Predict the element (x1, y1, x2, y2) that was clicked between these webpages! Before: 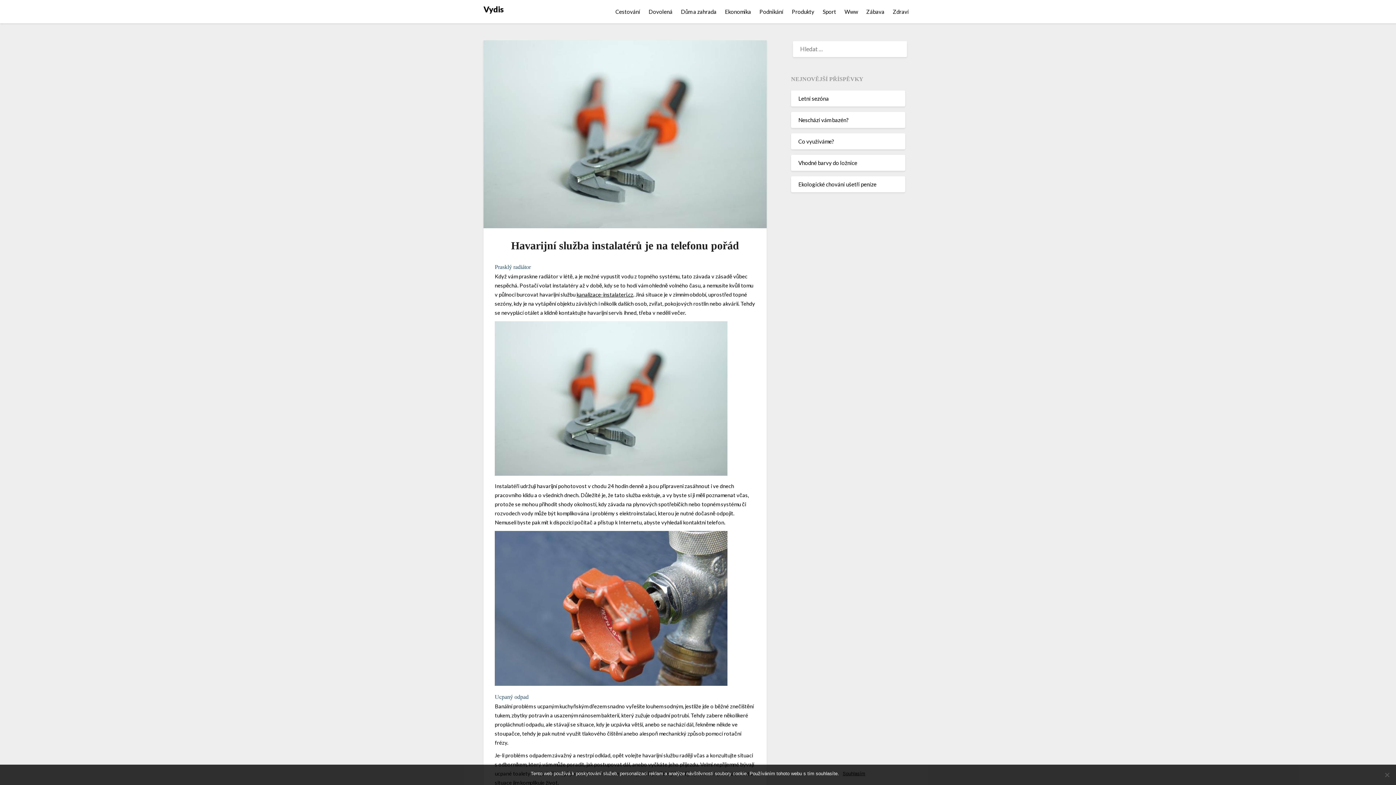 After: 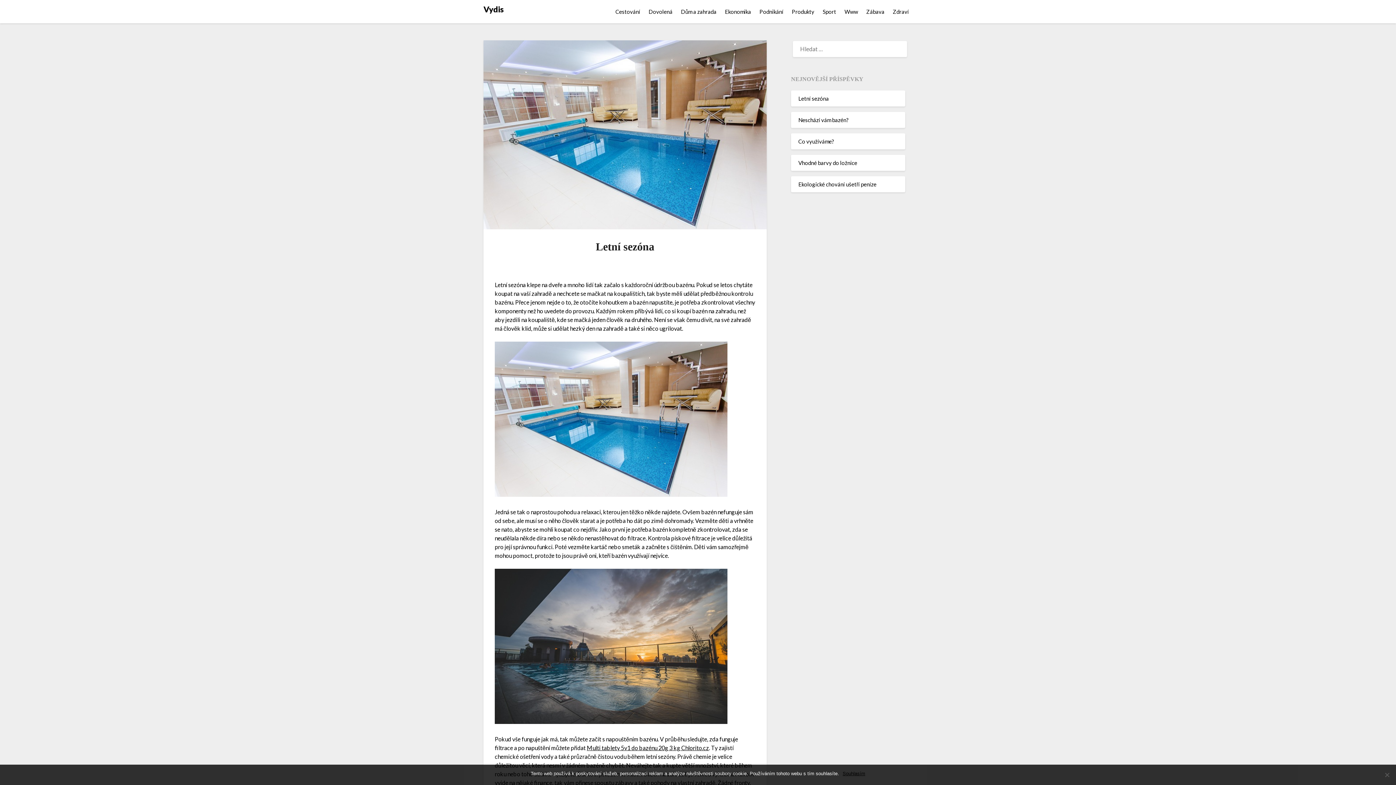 Action: label: Letní sezóna bbox: (798, 95, 829, 101)